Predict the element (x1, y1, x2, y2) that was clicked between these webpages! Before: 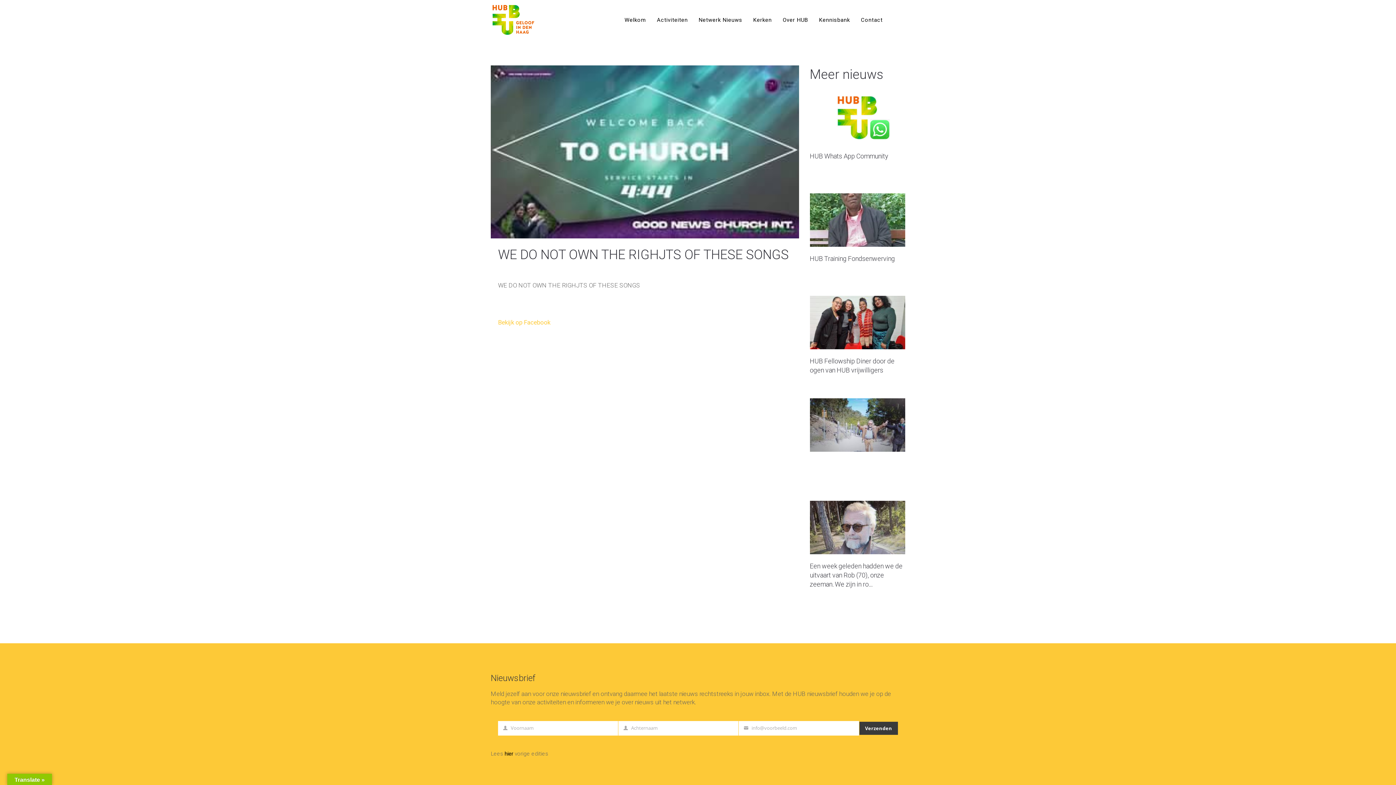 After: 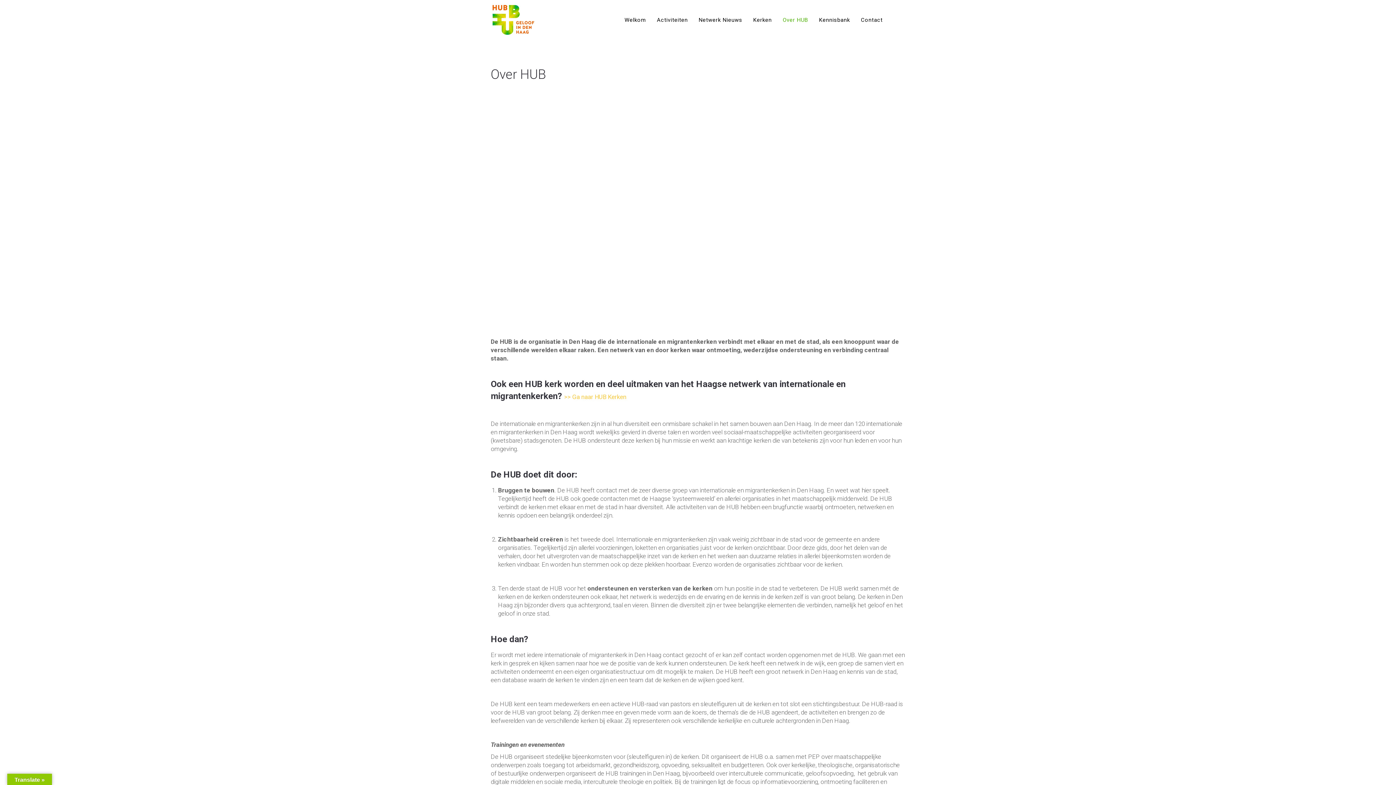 Action: bbox: (777, 0, 813, 40) label: Over HUB